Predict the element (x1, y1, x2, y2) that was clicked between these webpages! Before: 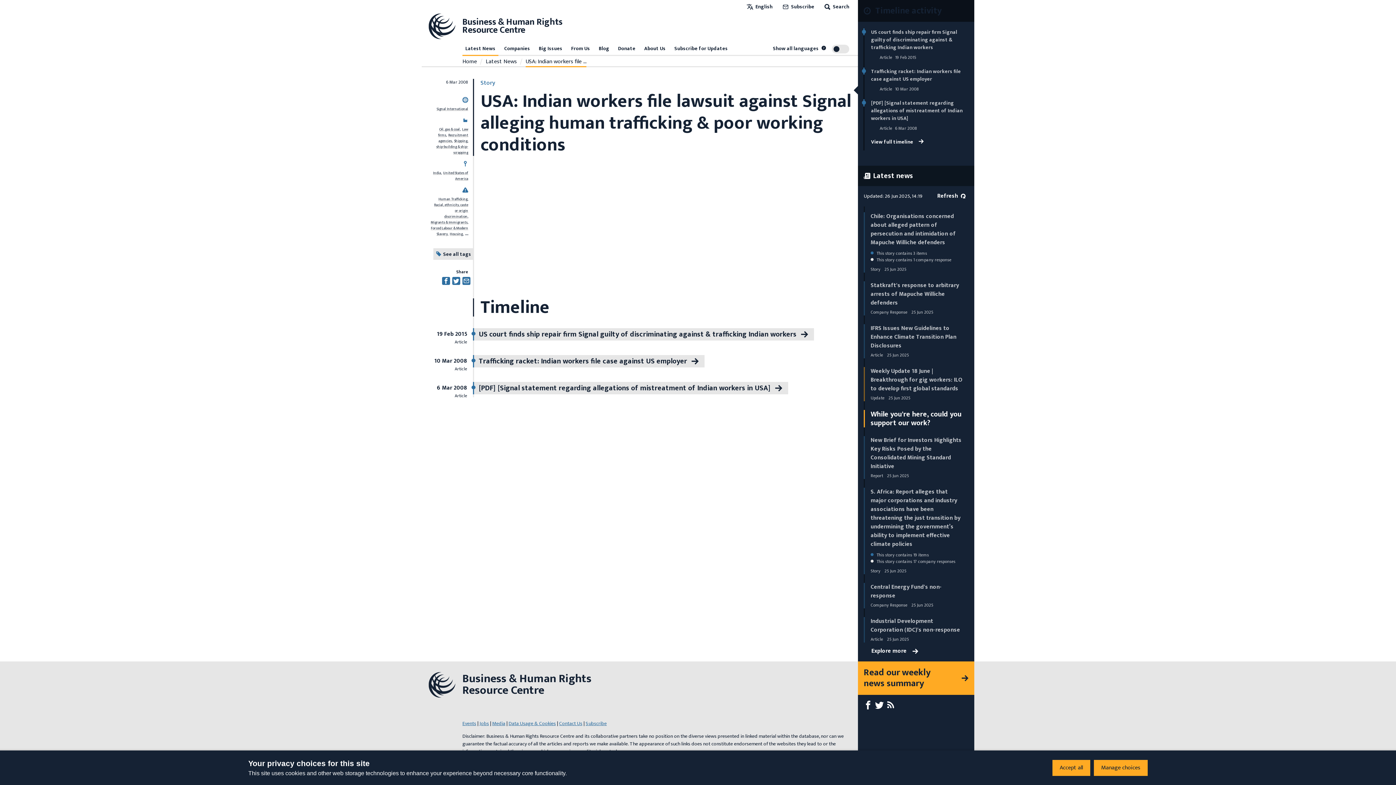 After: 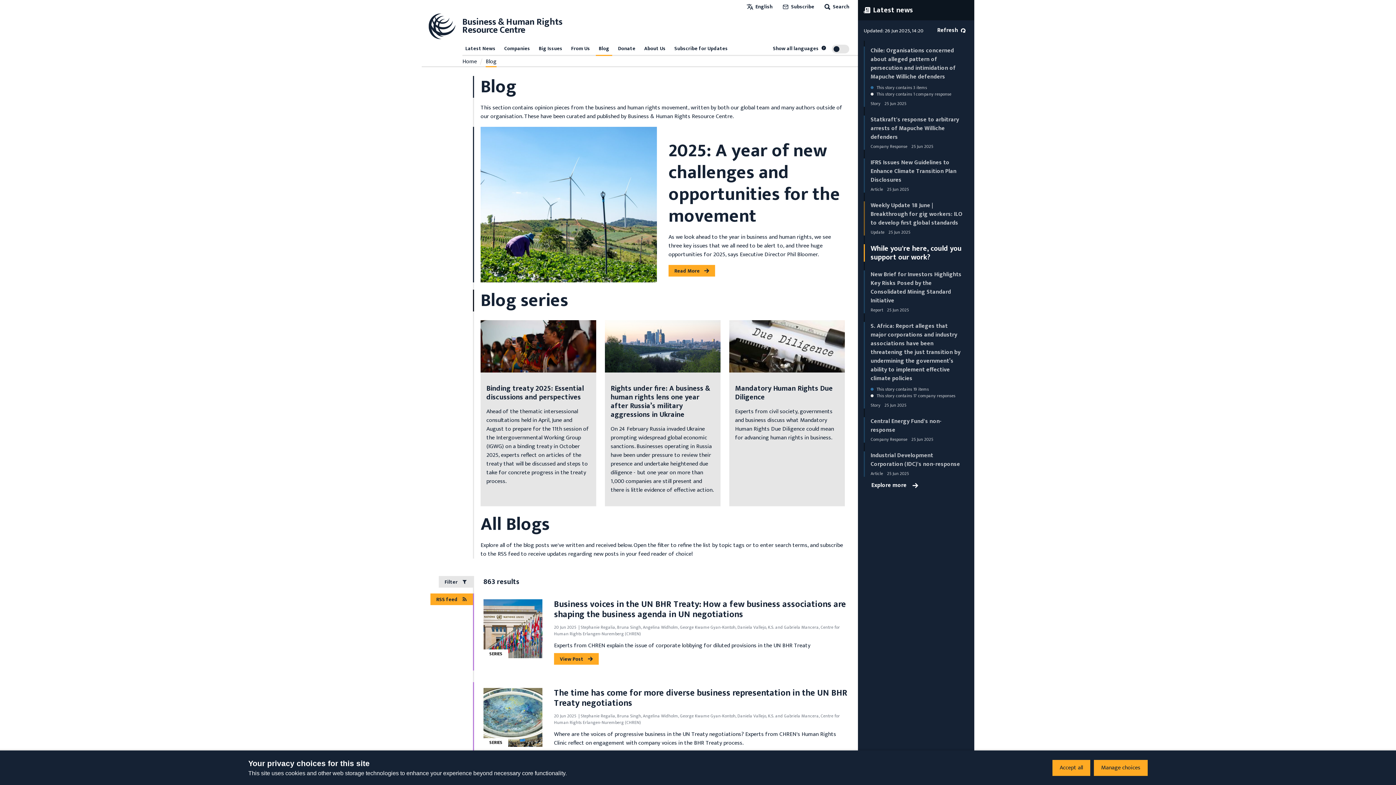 Action: bbox: (596, 43, 612, 54) label: Blog